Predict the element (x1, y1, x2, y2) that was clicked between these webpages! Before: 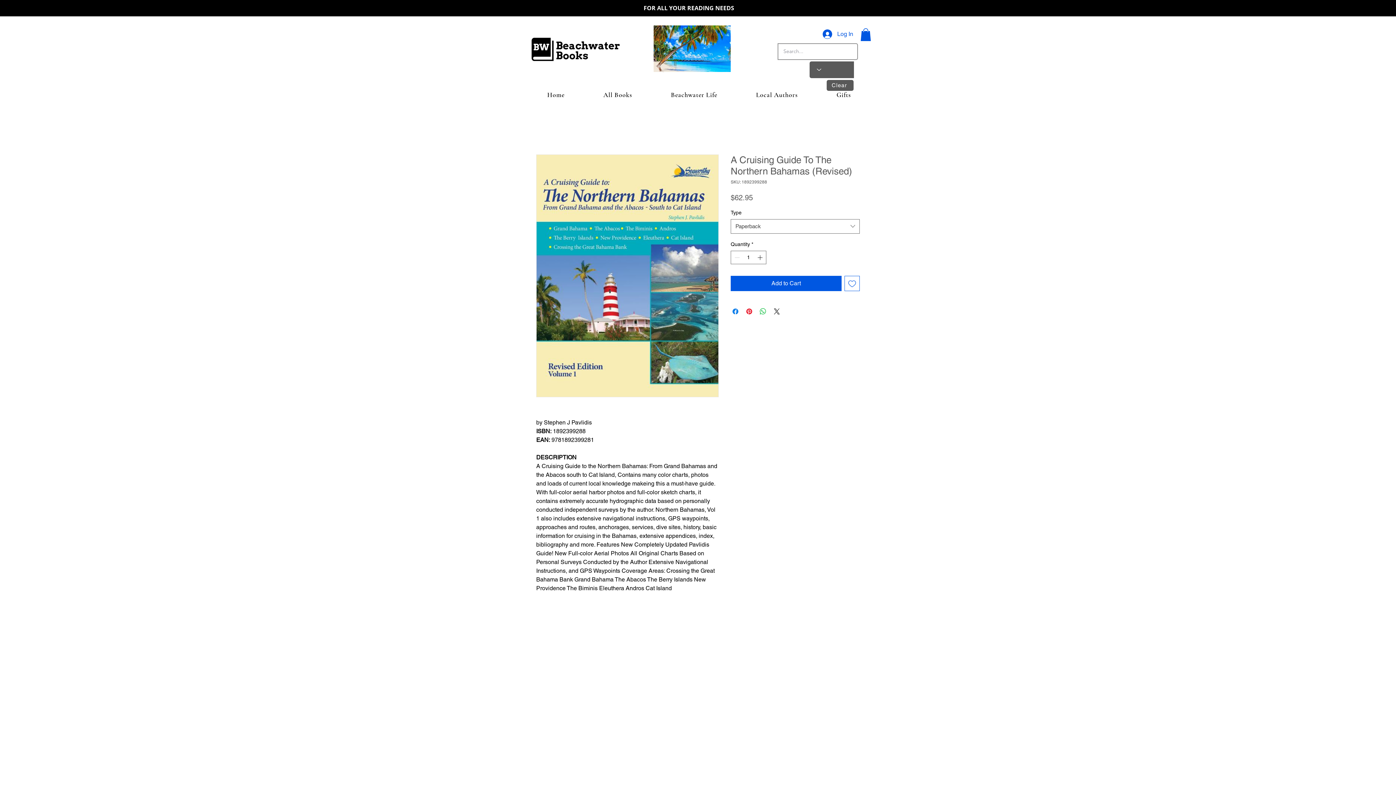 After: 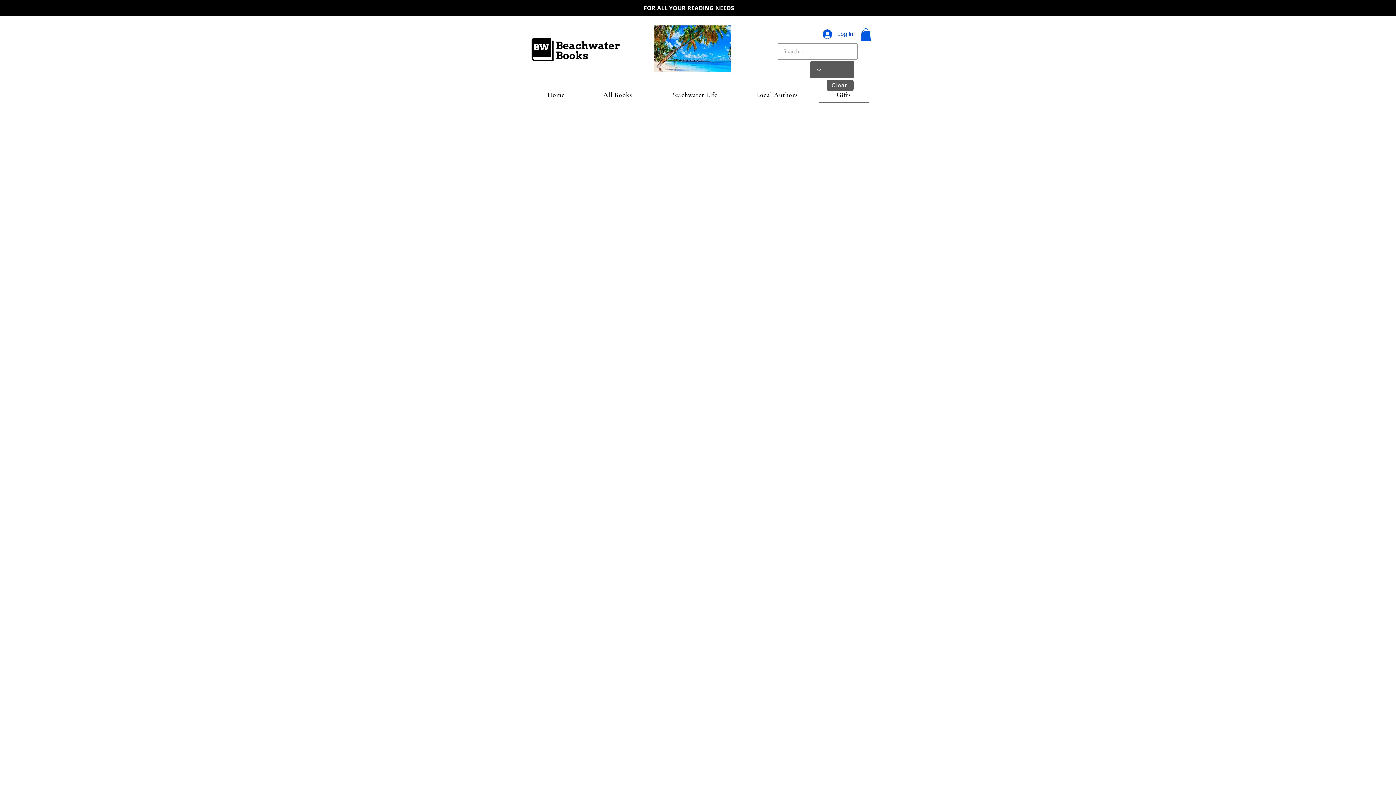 Action: label: Gifts bbox: (818, 86, 869, 102)